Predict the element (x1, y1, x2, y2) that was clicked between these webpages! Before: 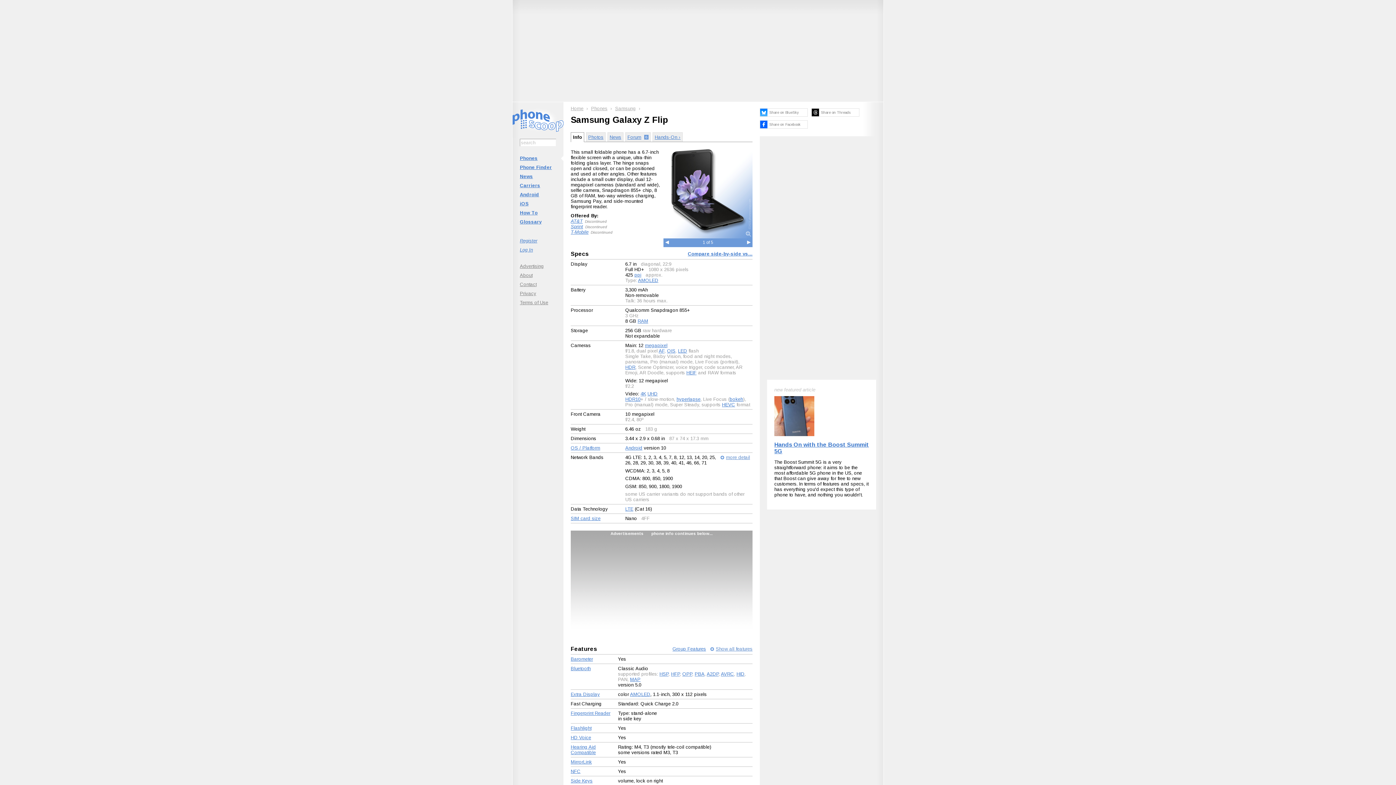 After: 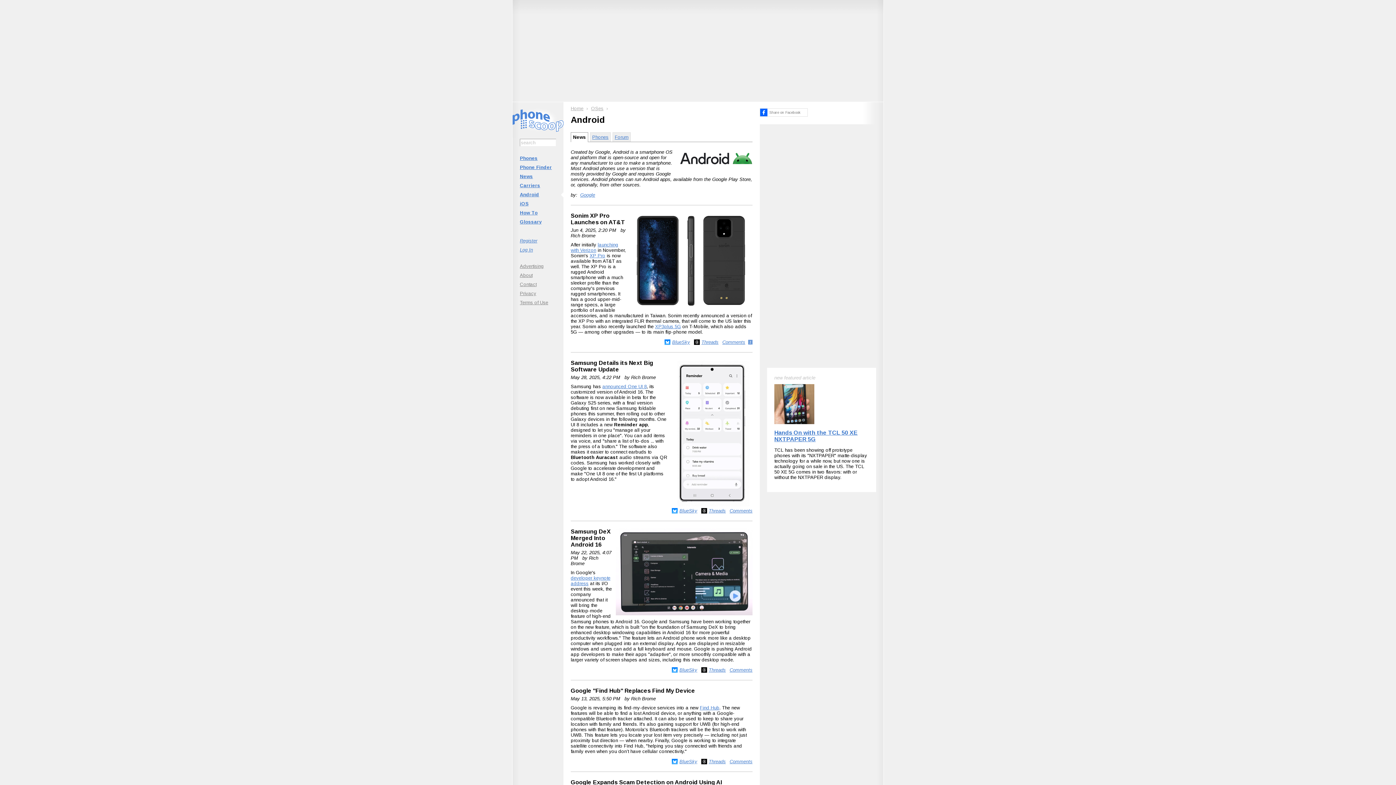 Action: bbox: (625, 445, 642, 450) label: Android